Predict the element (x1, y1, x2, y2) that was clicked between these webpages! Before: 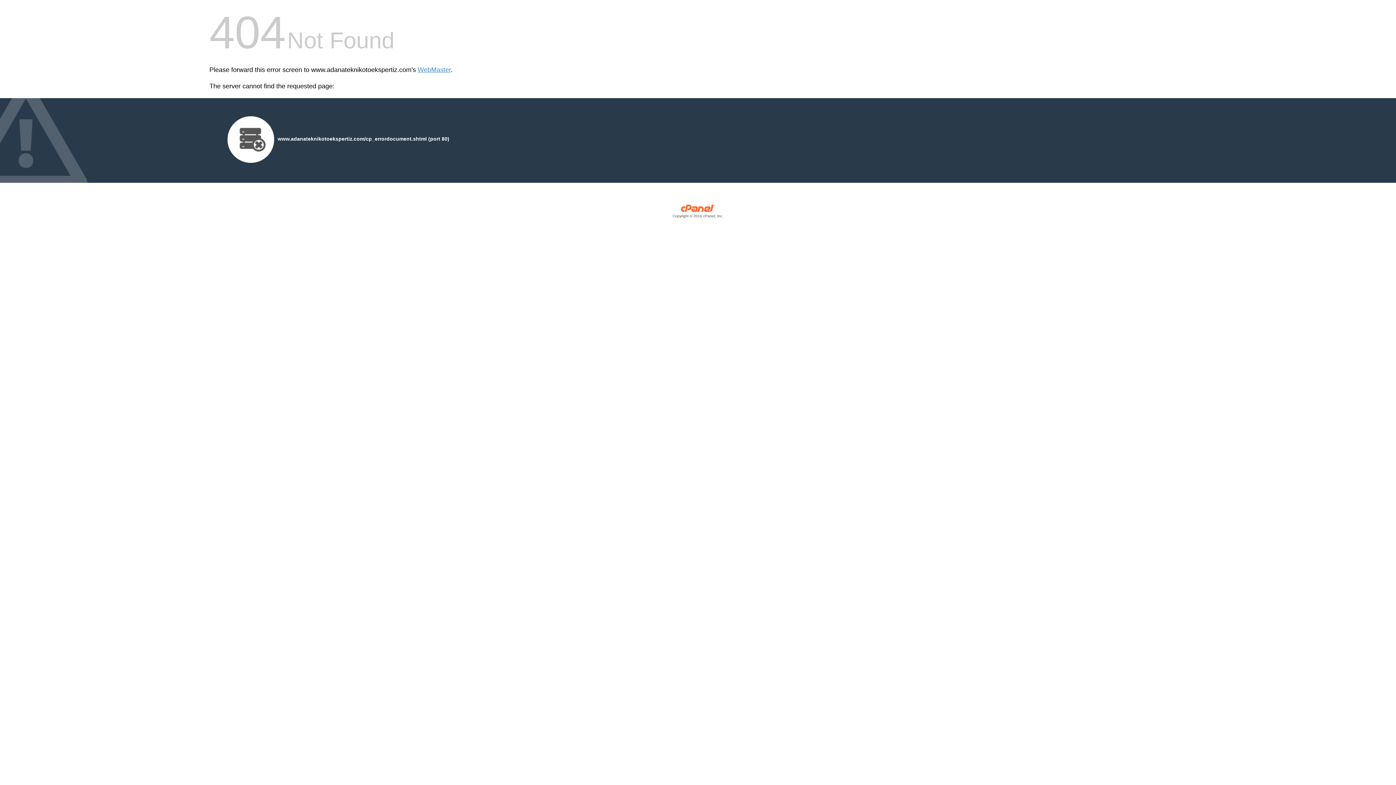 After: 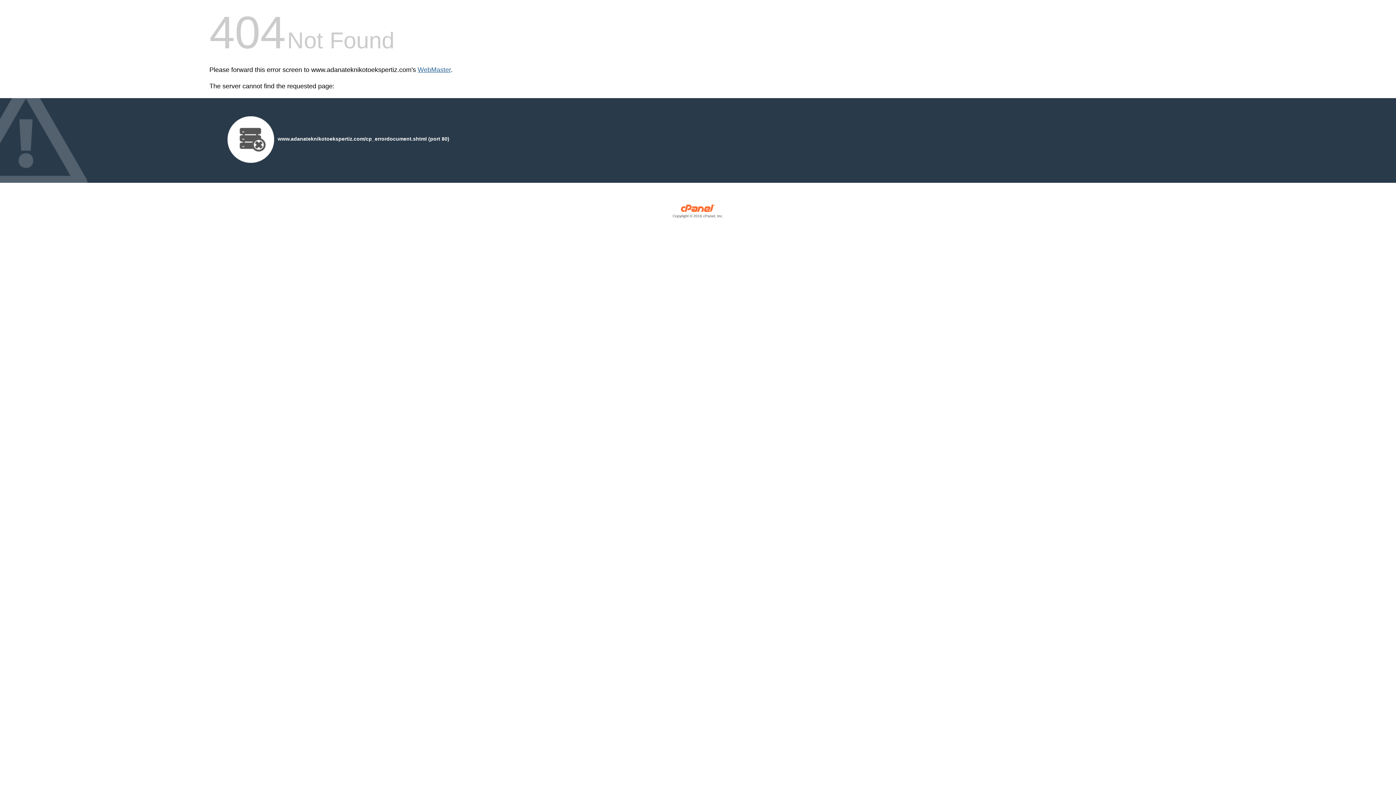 Action: label: WebMaster bbox: (417, 66, 450, 73)